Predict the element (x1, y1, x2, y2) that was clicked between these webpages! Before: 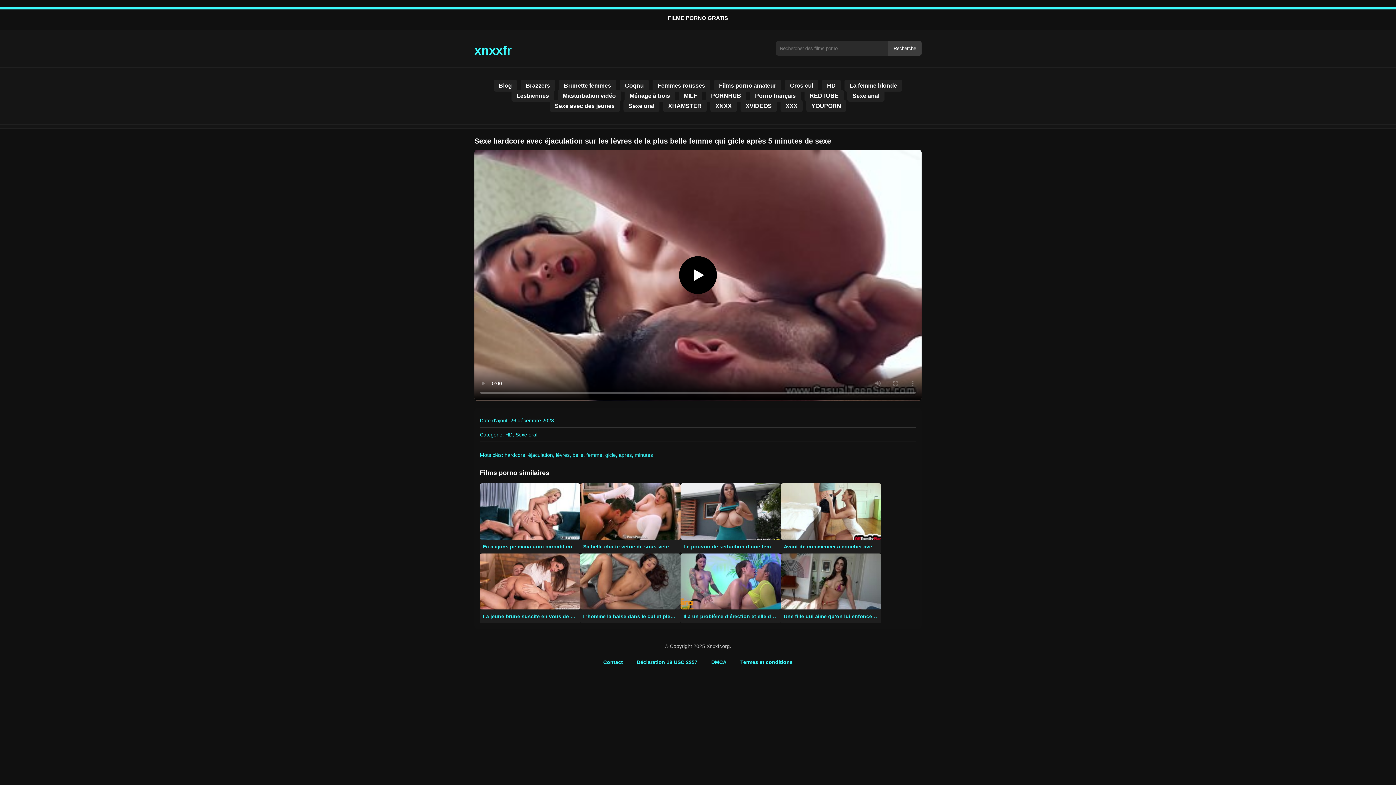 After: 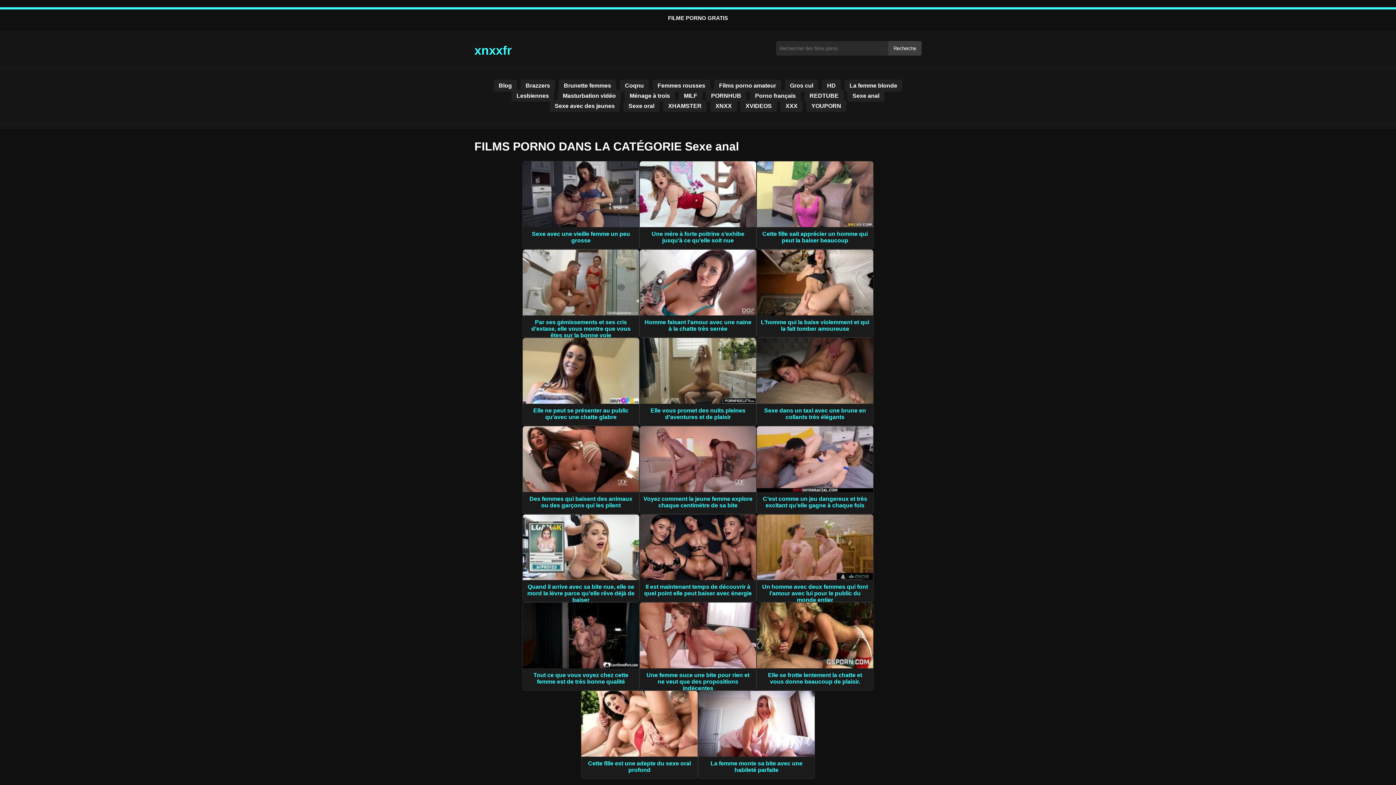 Action: label: Sexe anal bbox: (847, 89, 884, 101)